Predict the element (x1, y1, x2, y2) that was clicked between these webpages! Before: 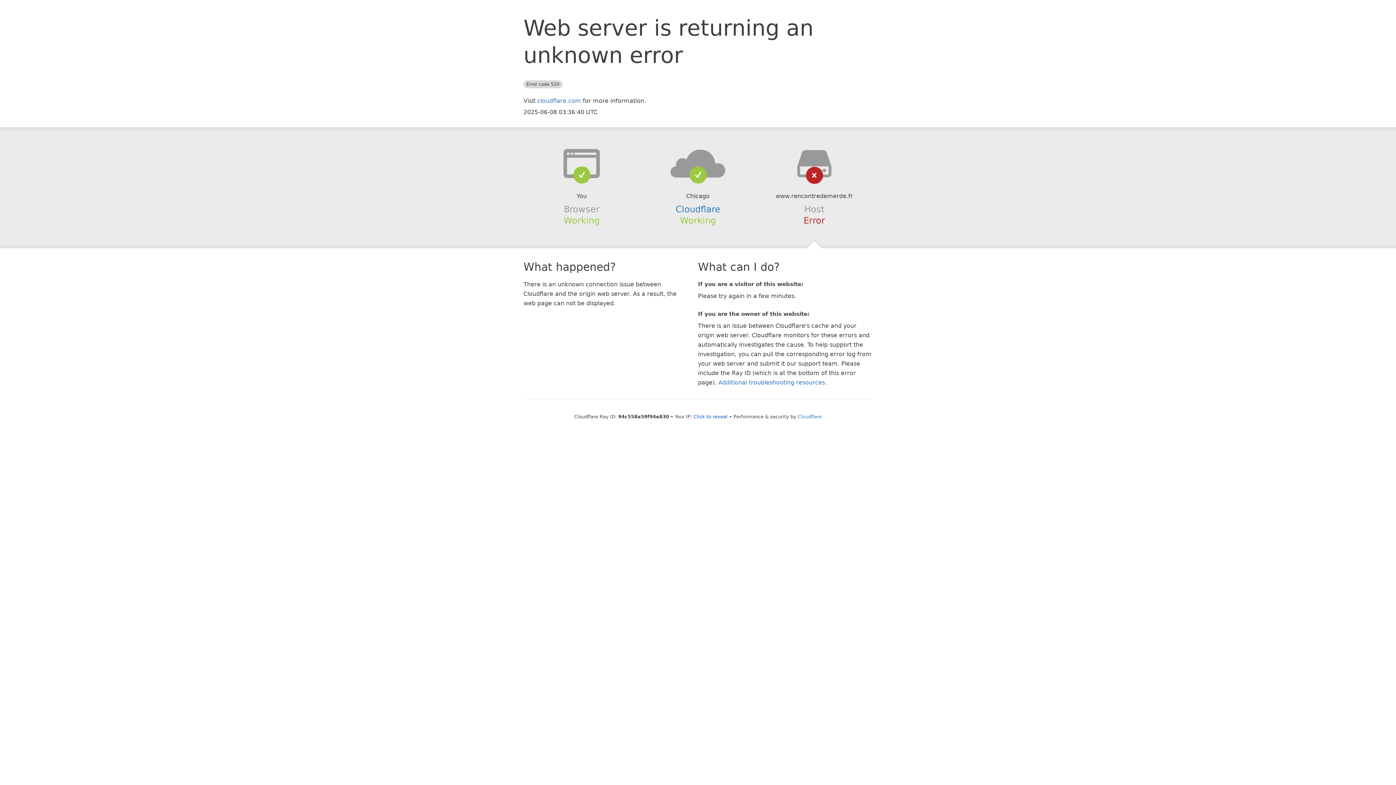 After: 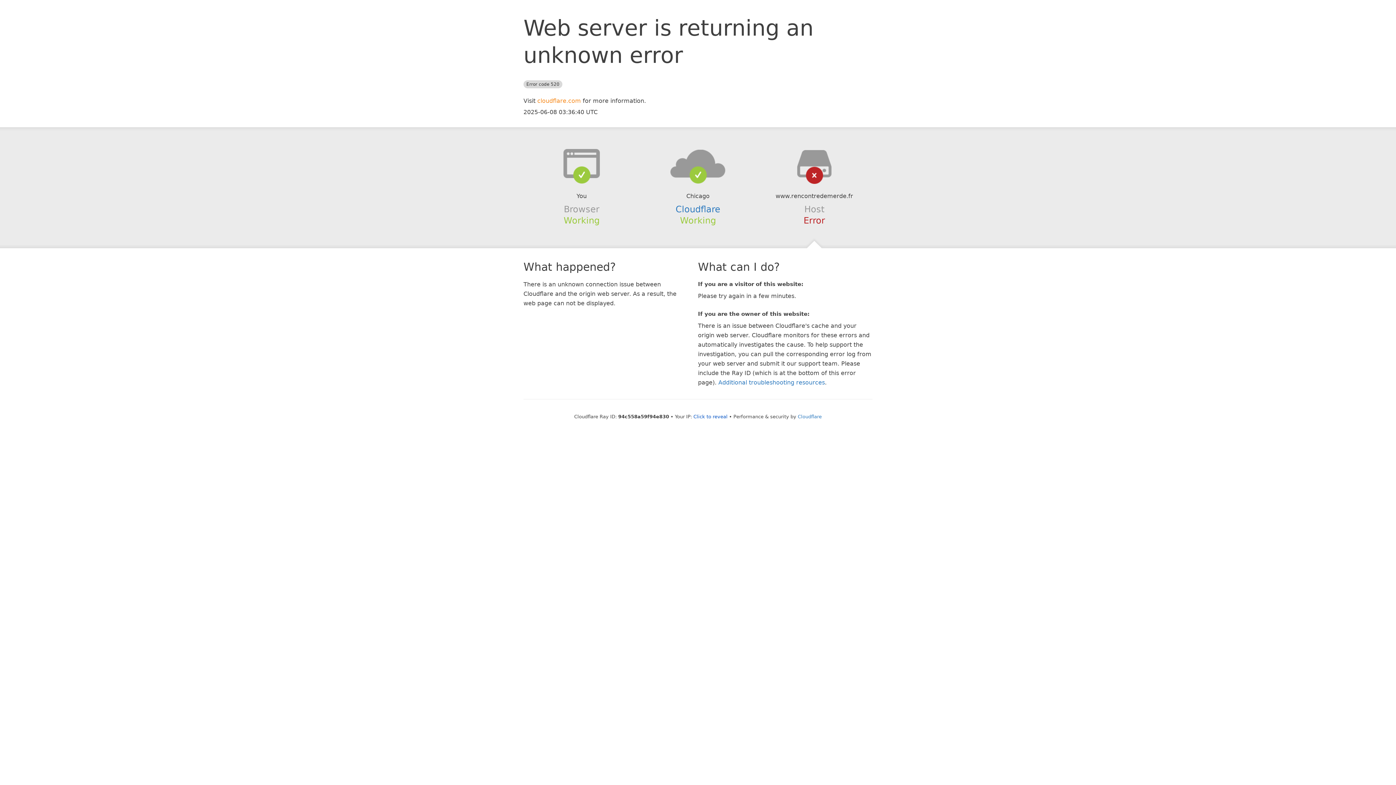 Action: label: cloudflare.com bbox: (537, 97, 581, 104)